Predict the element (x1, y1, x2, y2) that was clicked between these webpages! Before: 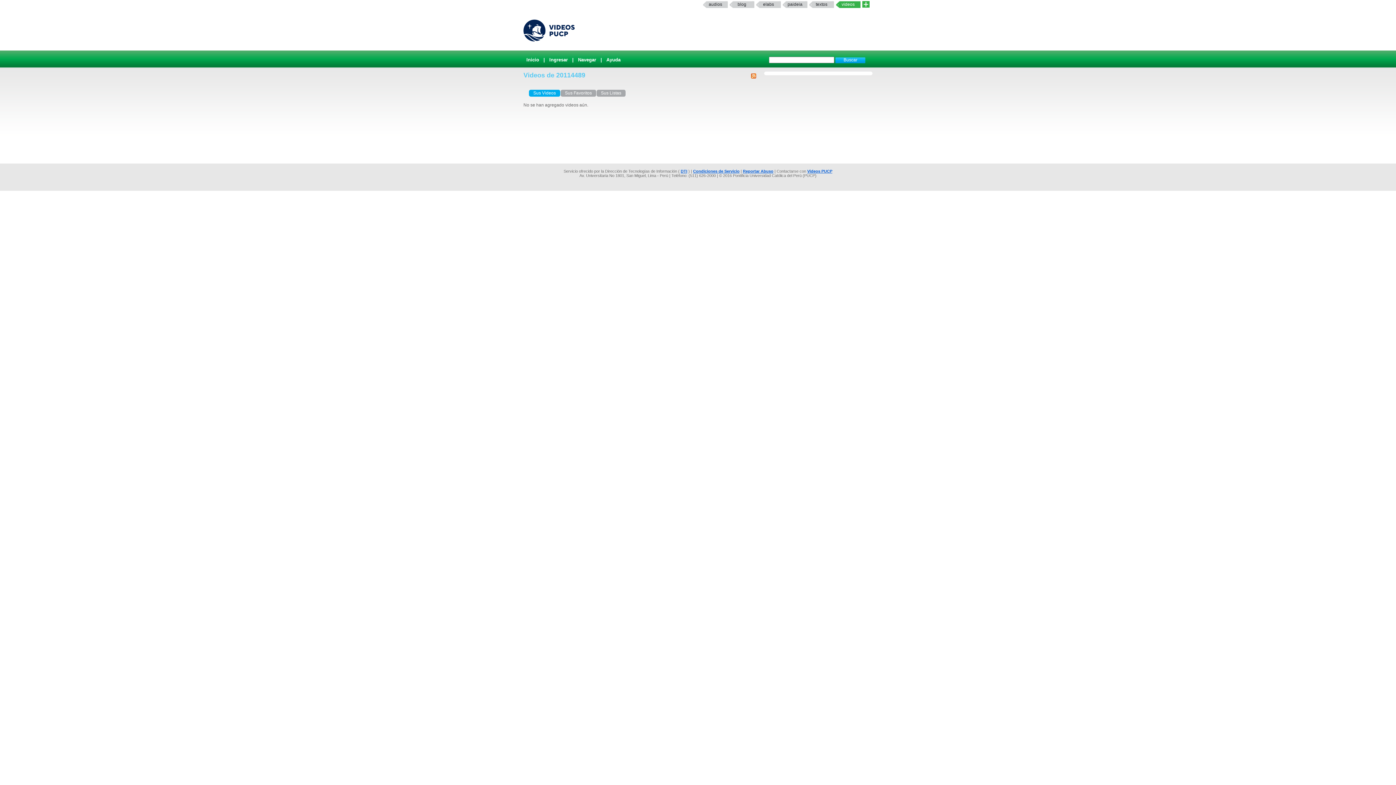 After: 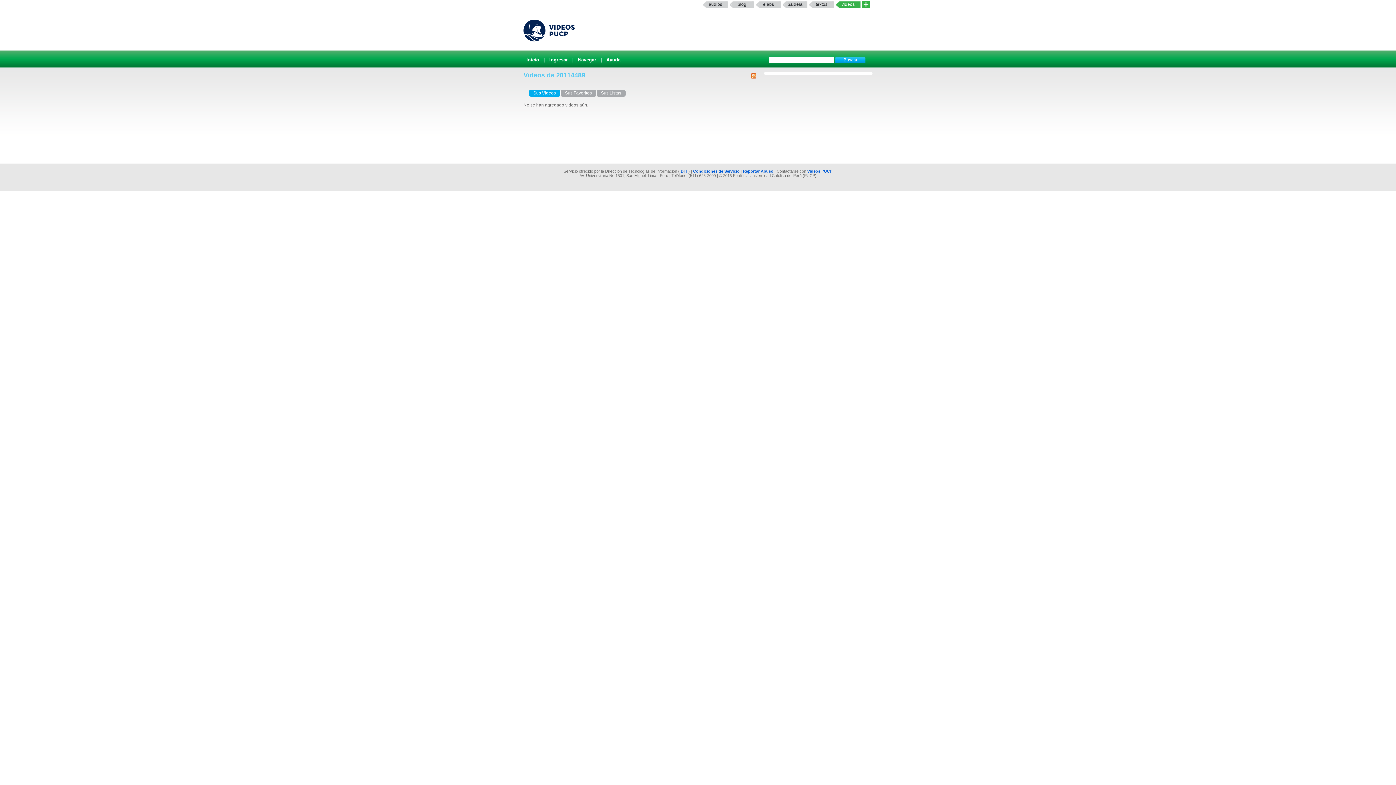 Action: bbox: (703, 1, 728, 8) label: audios